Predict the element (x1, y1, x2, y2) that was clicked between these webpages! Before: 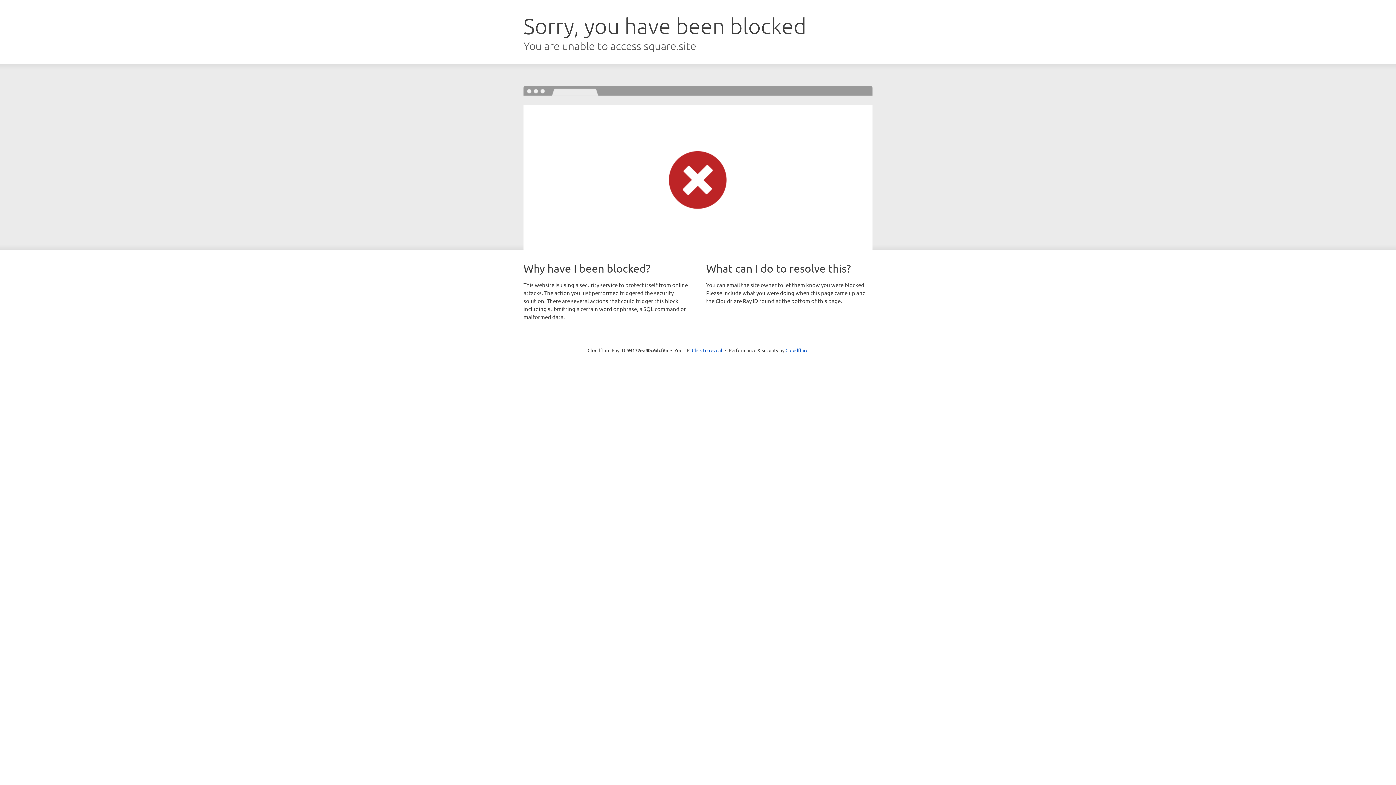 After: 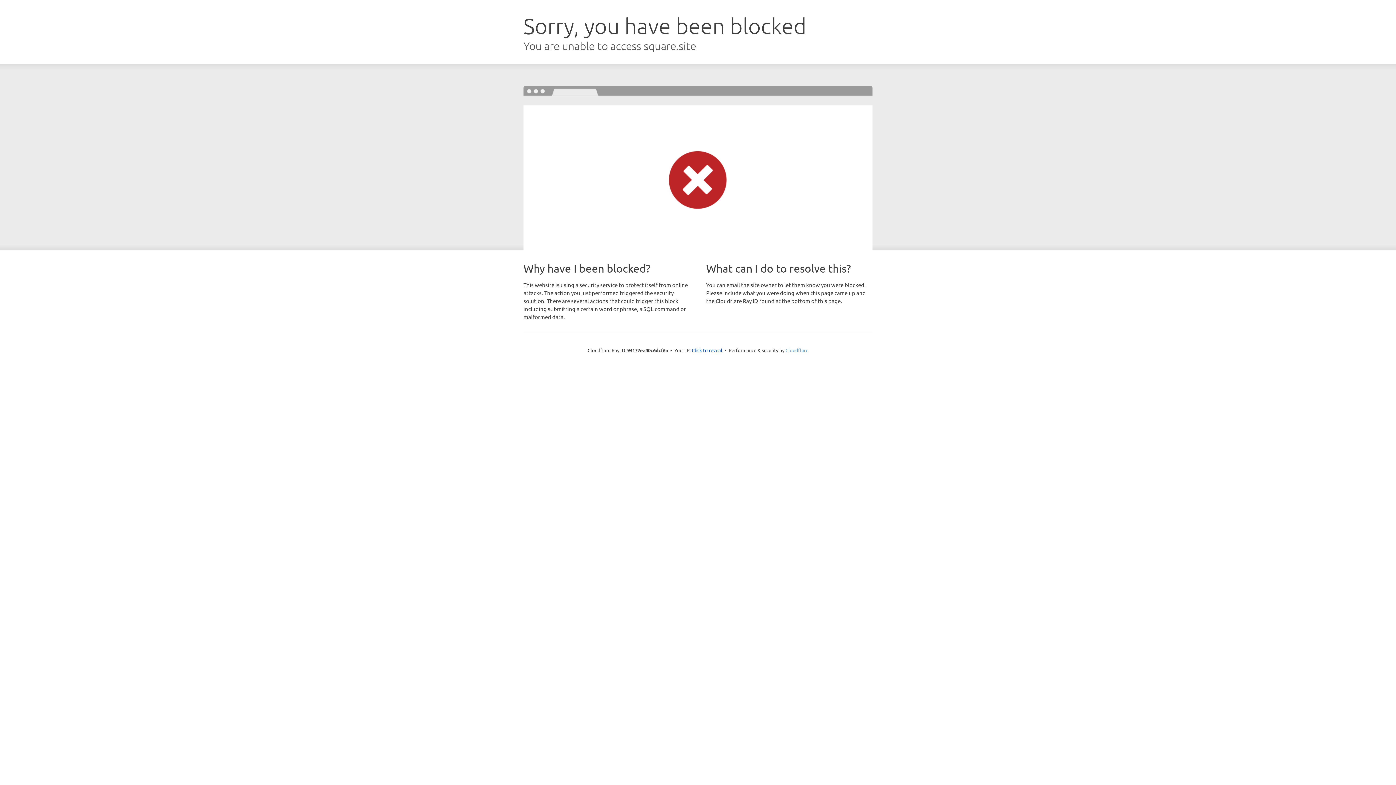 Action: bbox: (785, 347, 808, 353) label: Cloudflare